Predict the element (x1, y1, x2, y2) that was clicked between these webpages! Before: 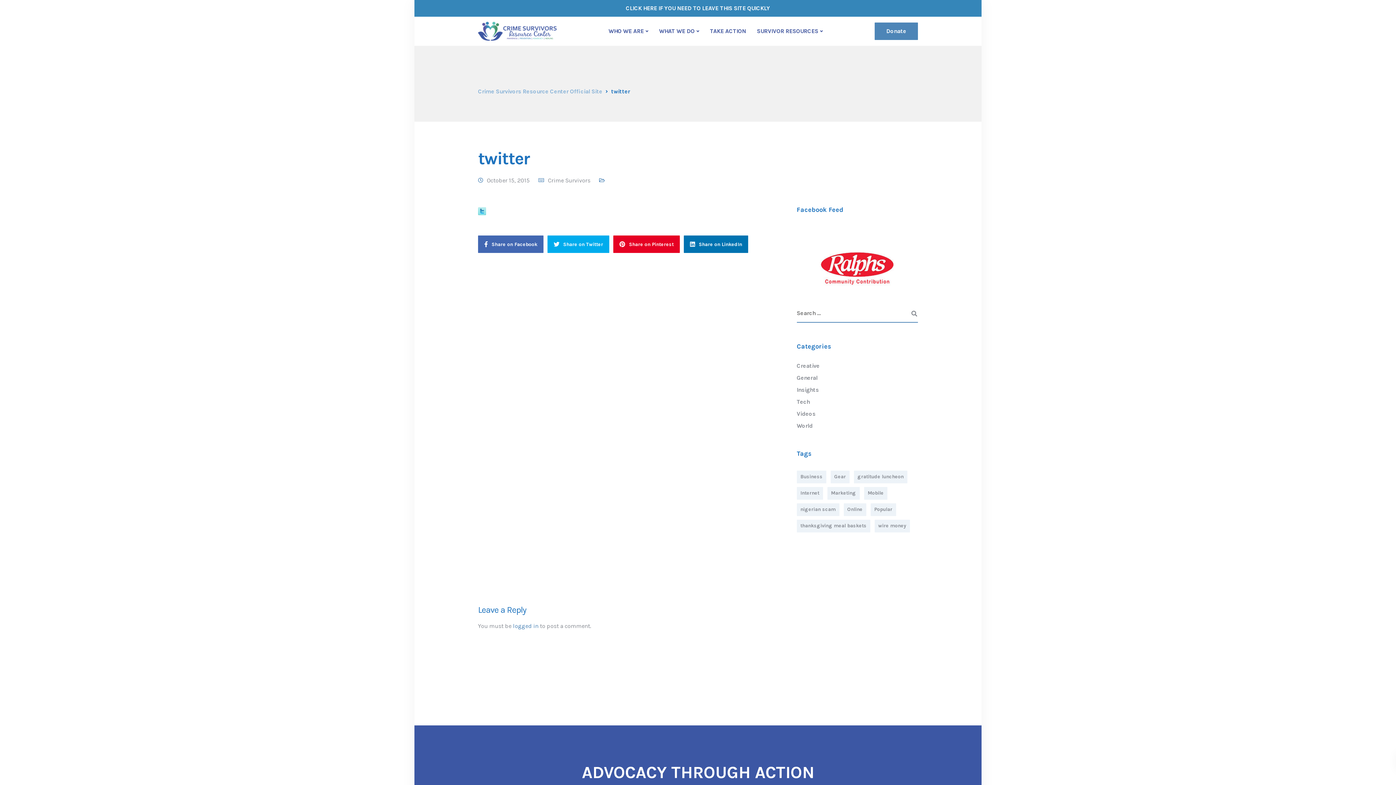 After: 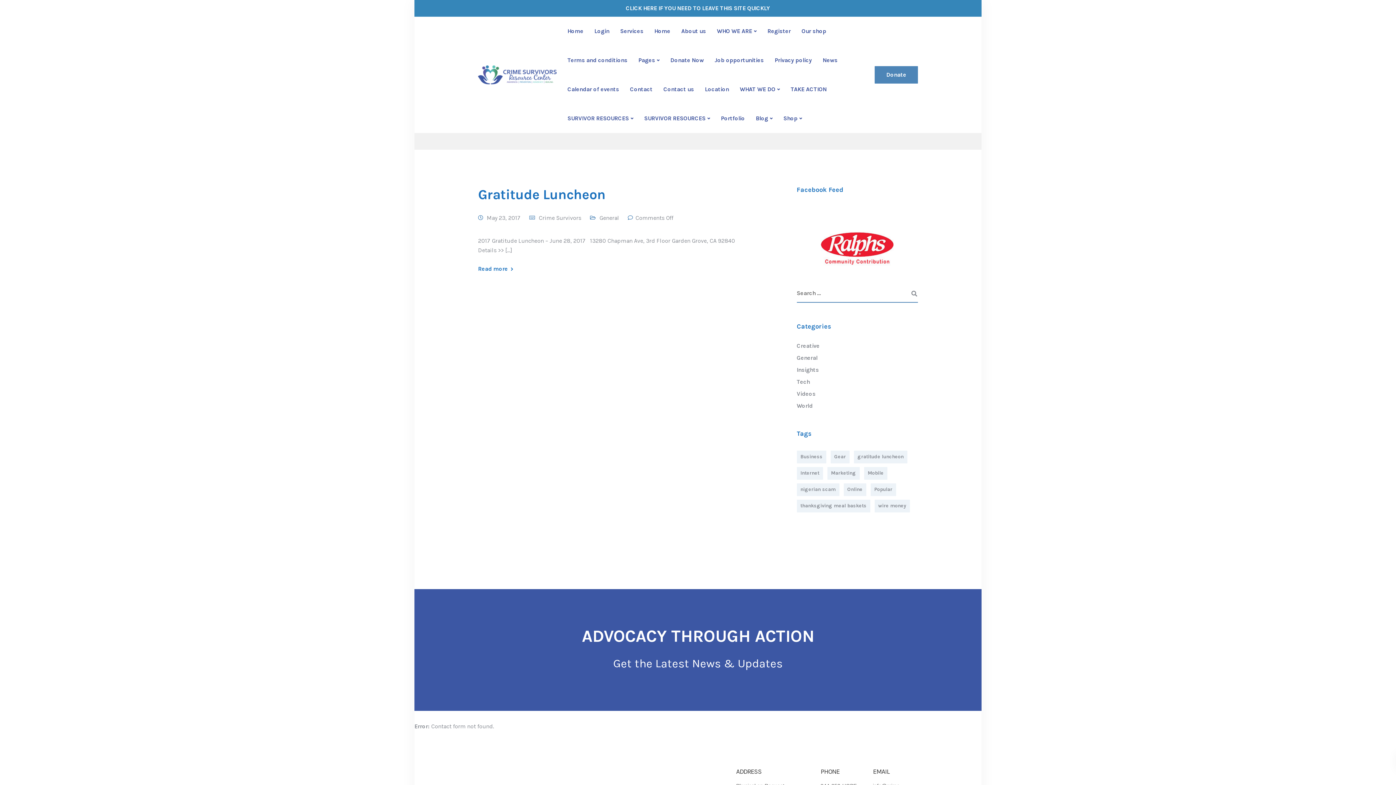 Action: bbox: (854, 470, 907, 483) label: gratitude luncheon (1 item)